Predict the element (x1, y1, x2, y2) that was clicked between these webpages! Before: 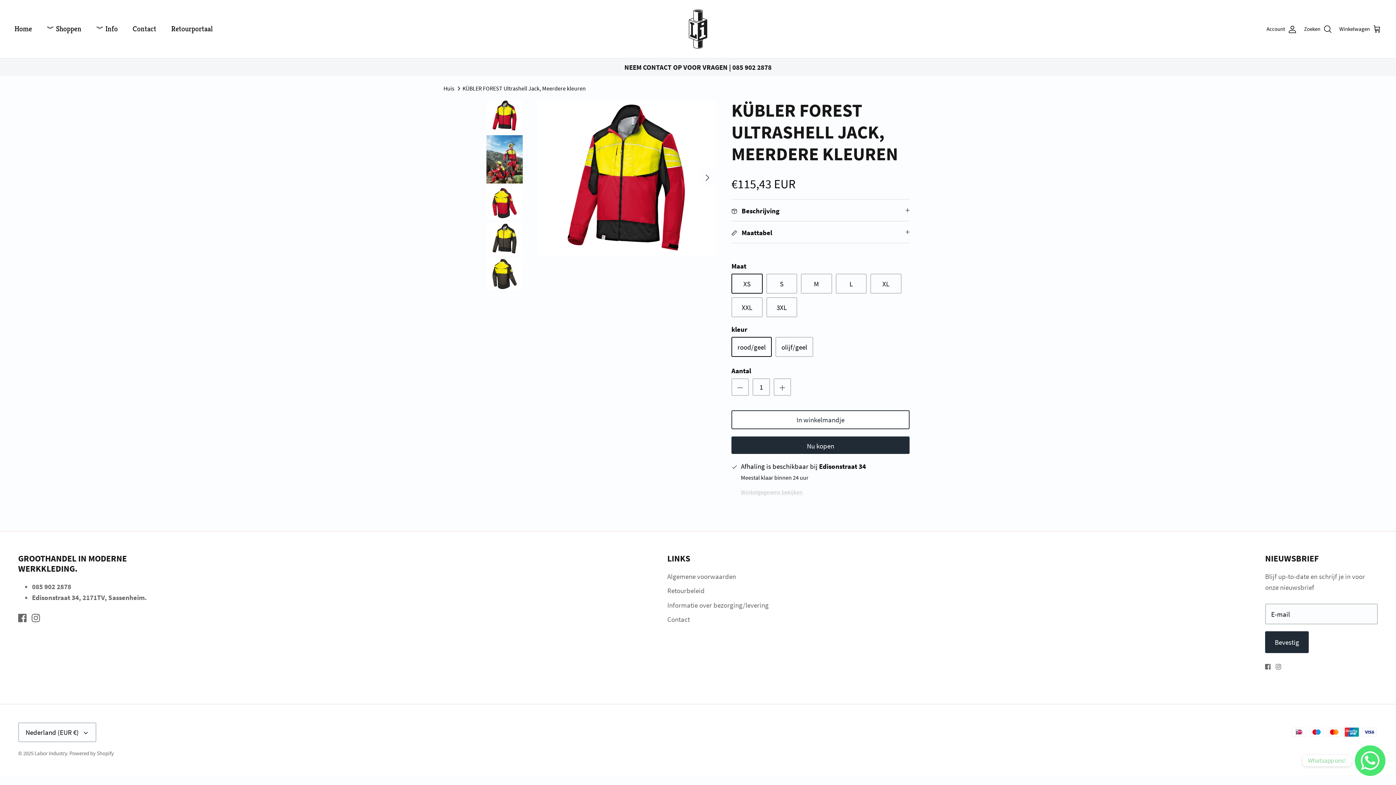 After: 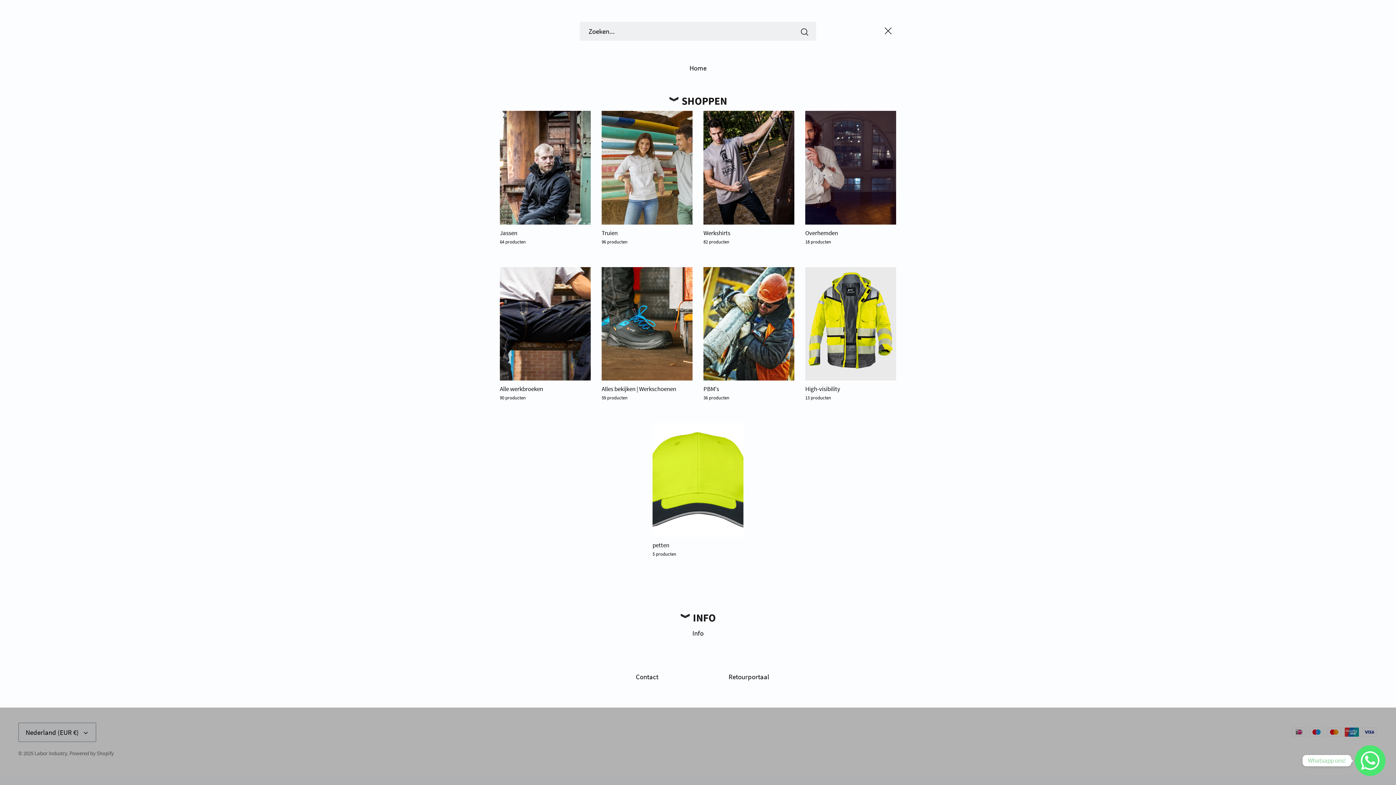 Action: bbox: (1304, 24, 1332, 34) label: Zoeken